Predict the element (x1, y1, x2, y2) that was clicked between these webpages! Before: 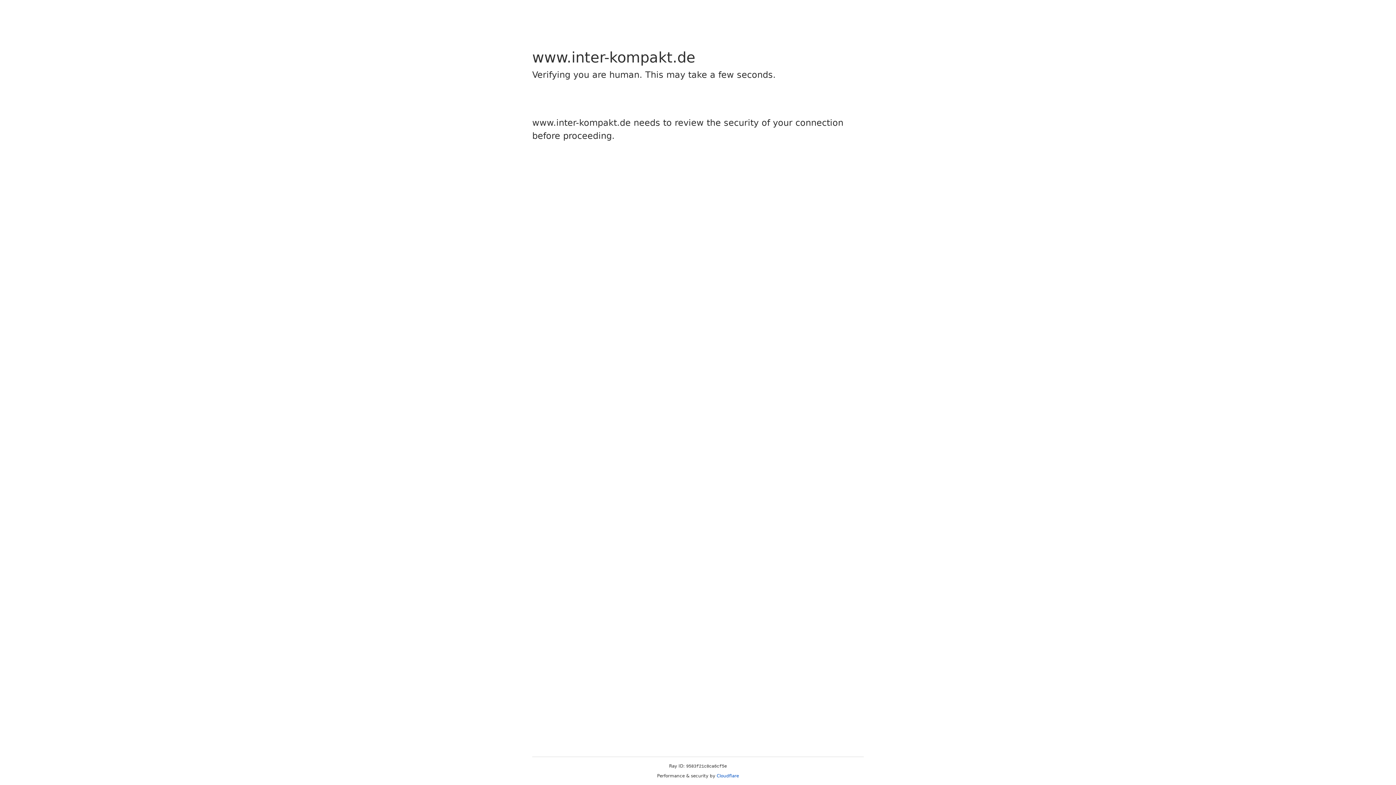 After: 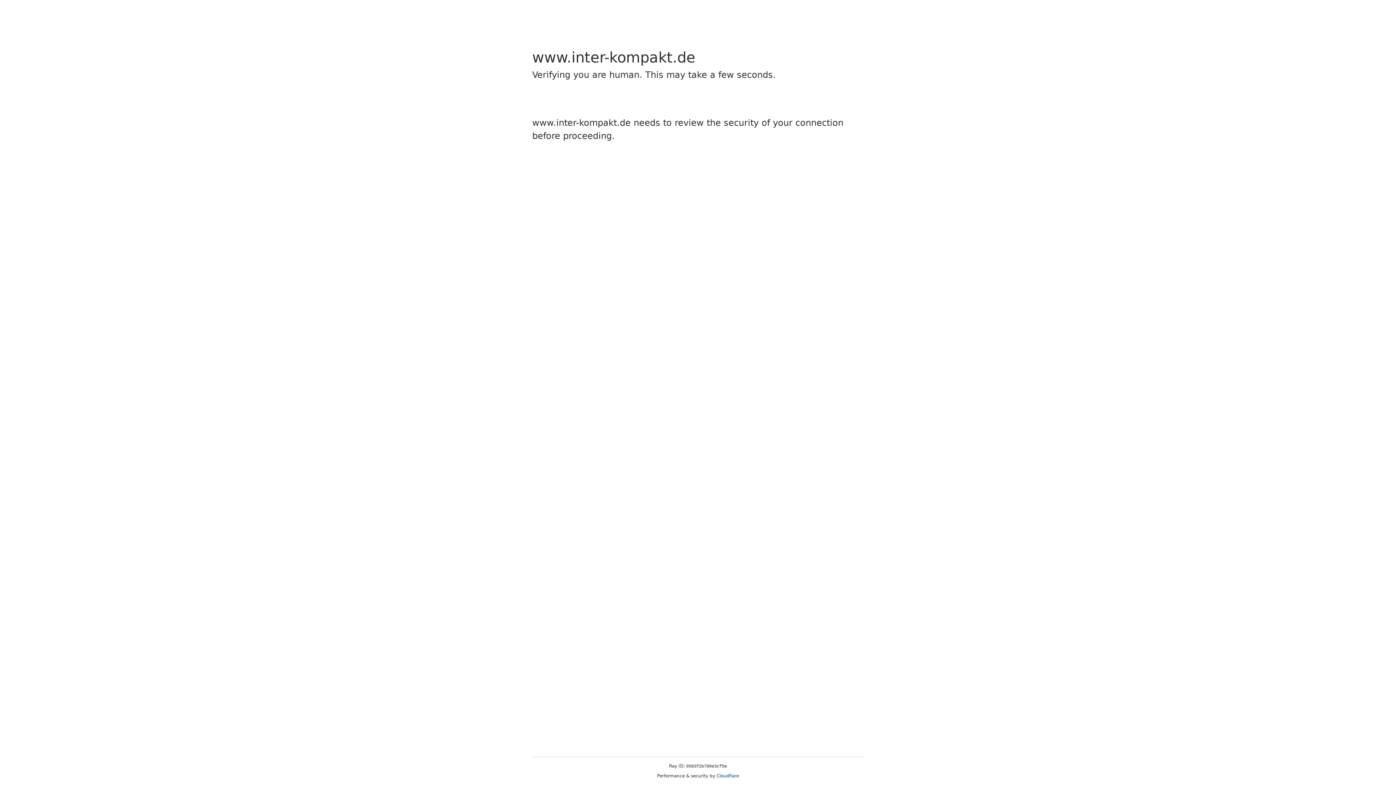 Action: bbox: (716, 773, 739, 778) label: Cloudflare